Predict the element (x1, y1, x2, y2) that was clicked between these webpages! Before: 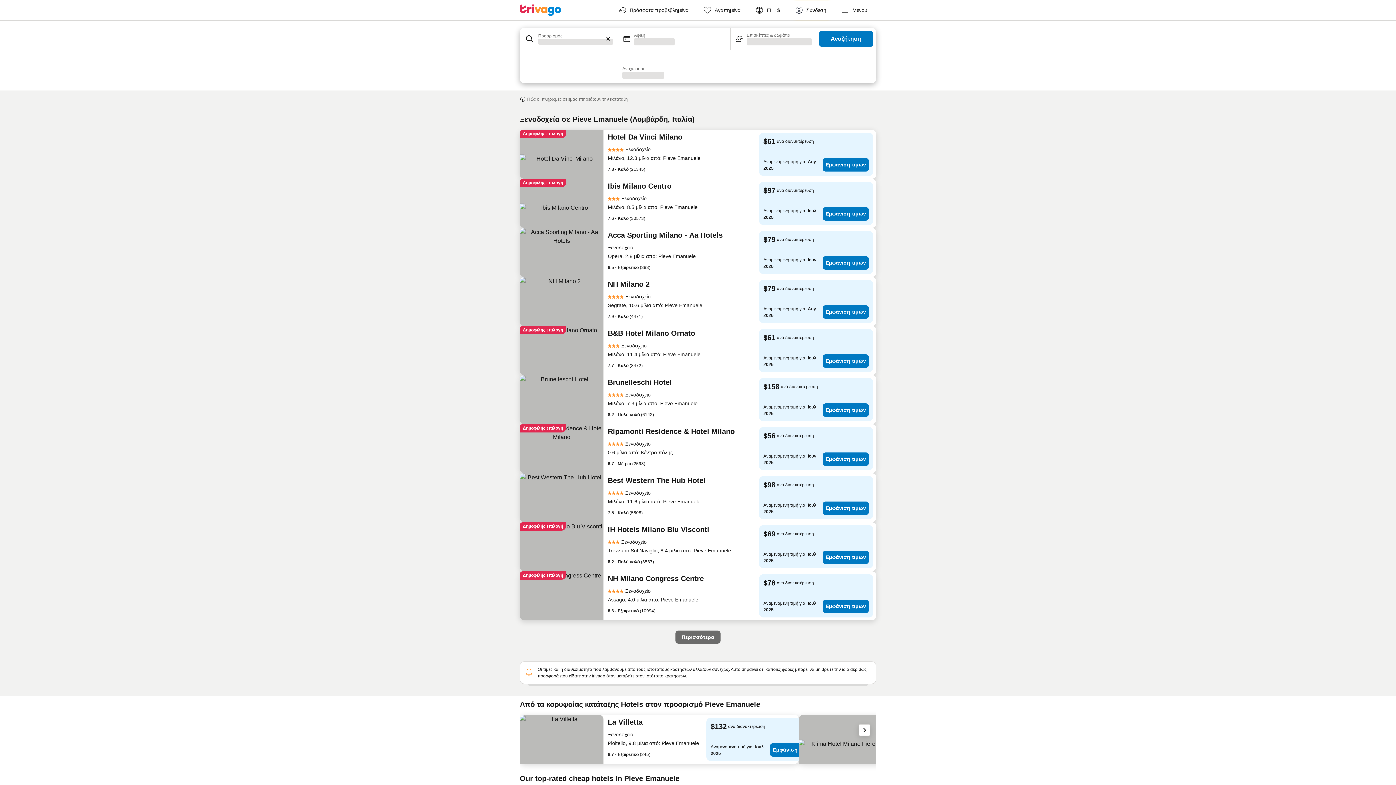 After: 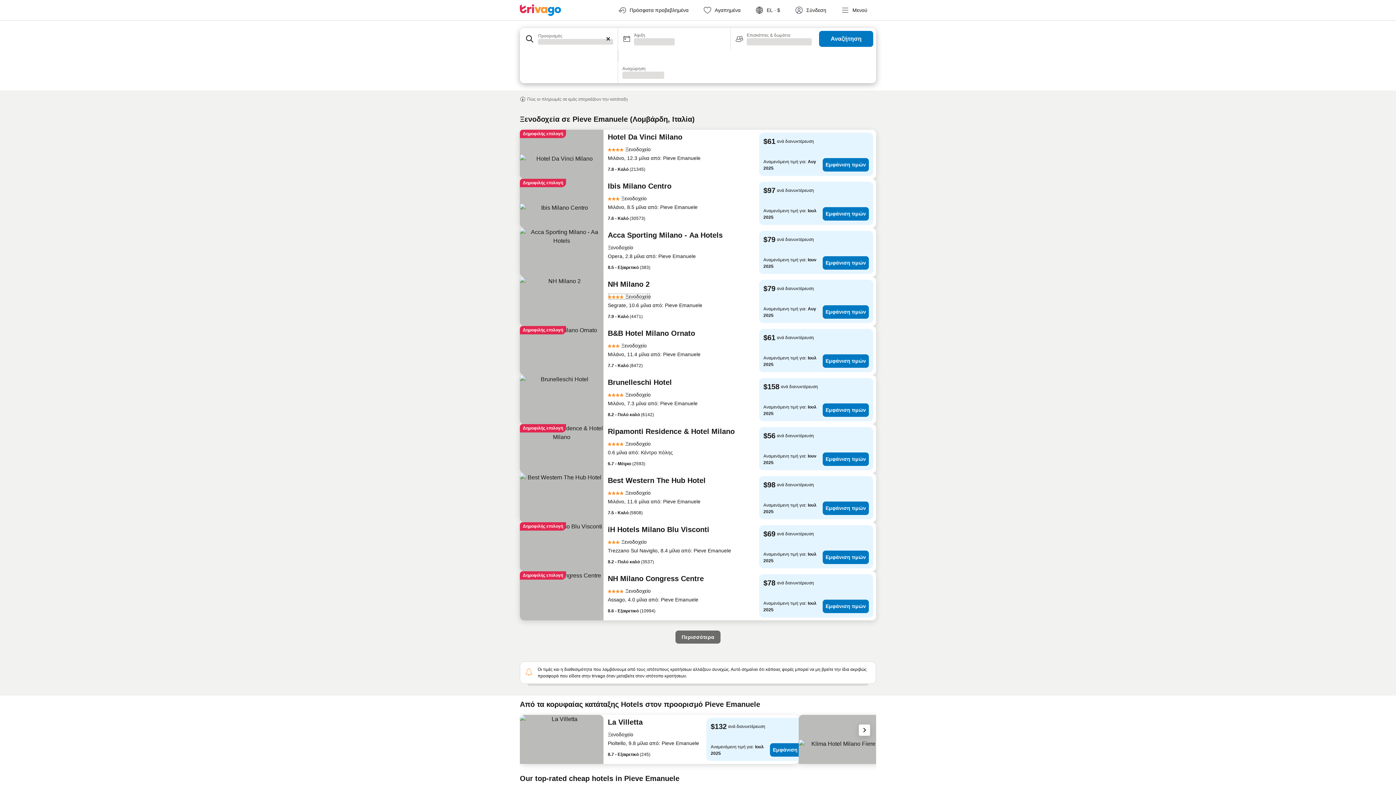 Action: bbox: (608, 293, 650, 300) label: Ξενοδοχείο